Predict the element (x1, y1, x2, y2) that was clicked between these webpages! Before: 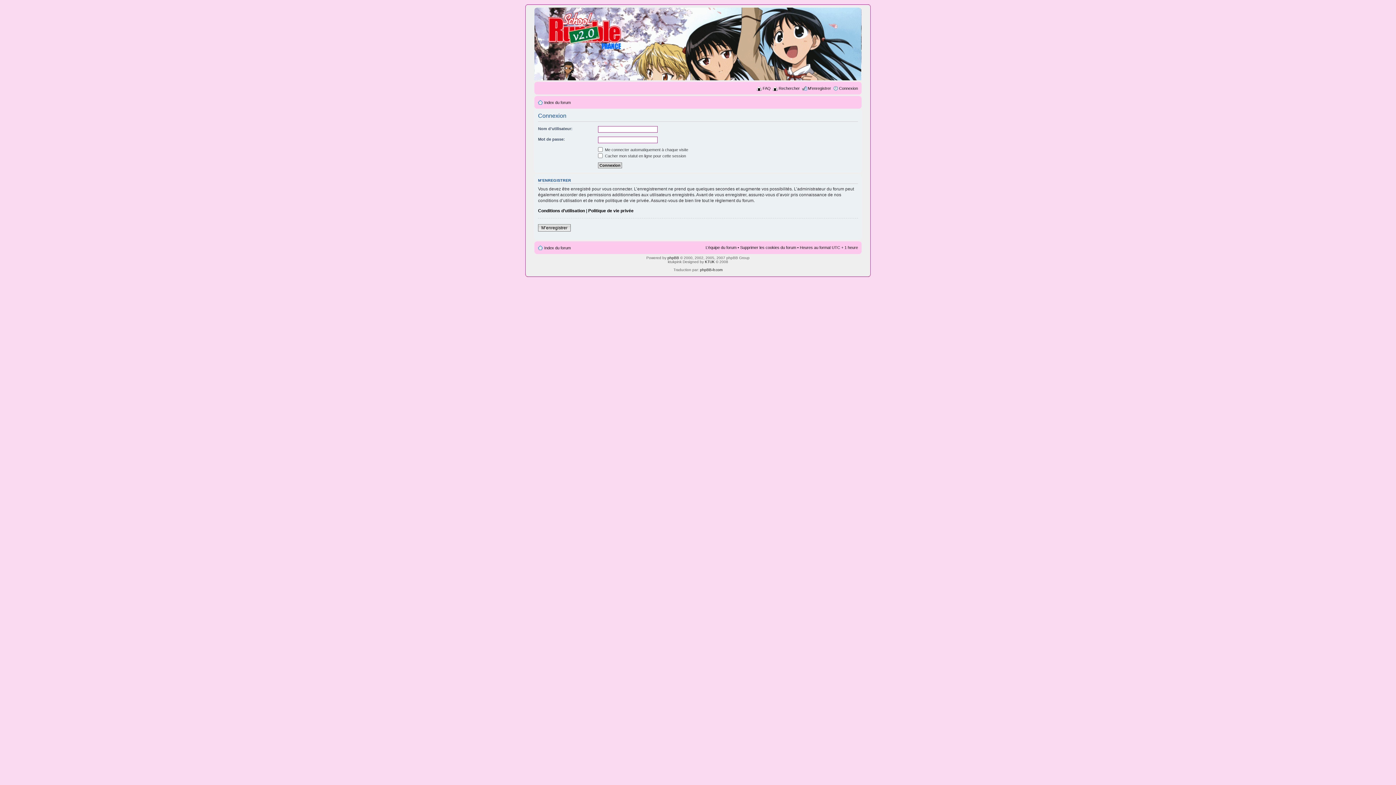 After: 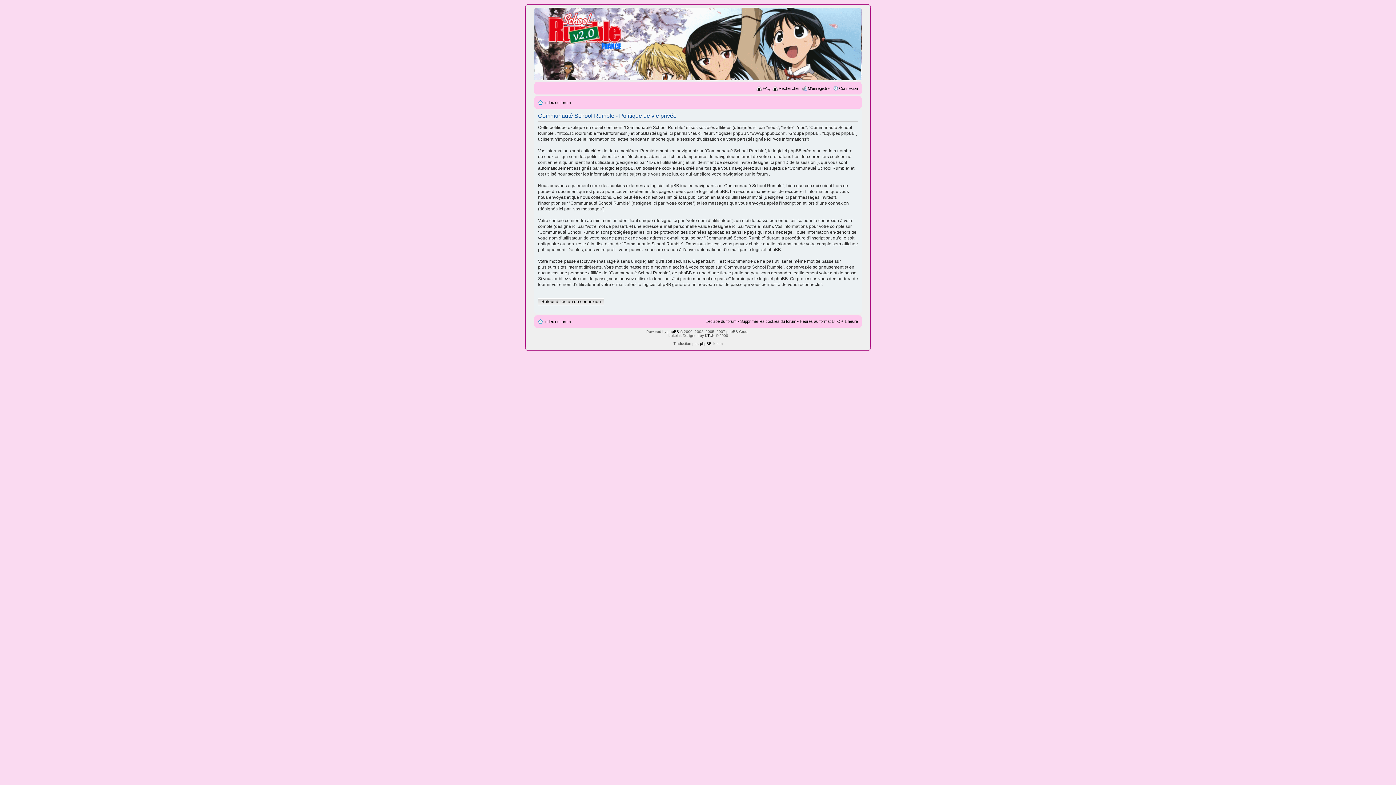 Action: label: Politique de vie privée bbox: (588, 208, 633, 213)